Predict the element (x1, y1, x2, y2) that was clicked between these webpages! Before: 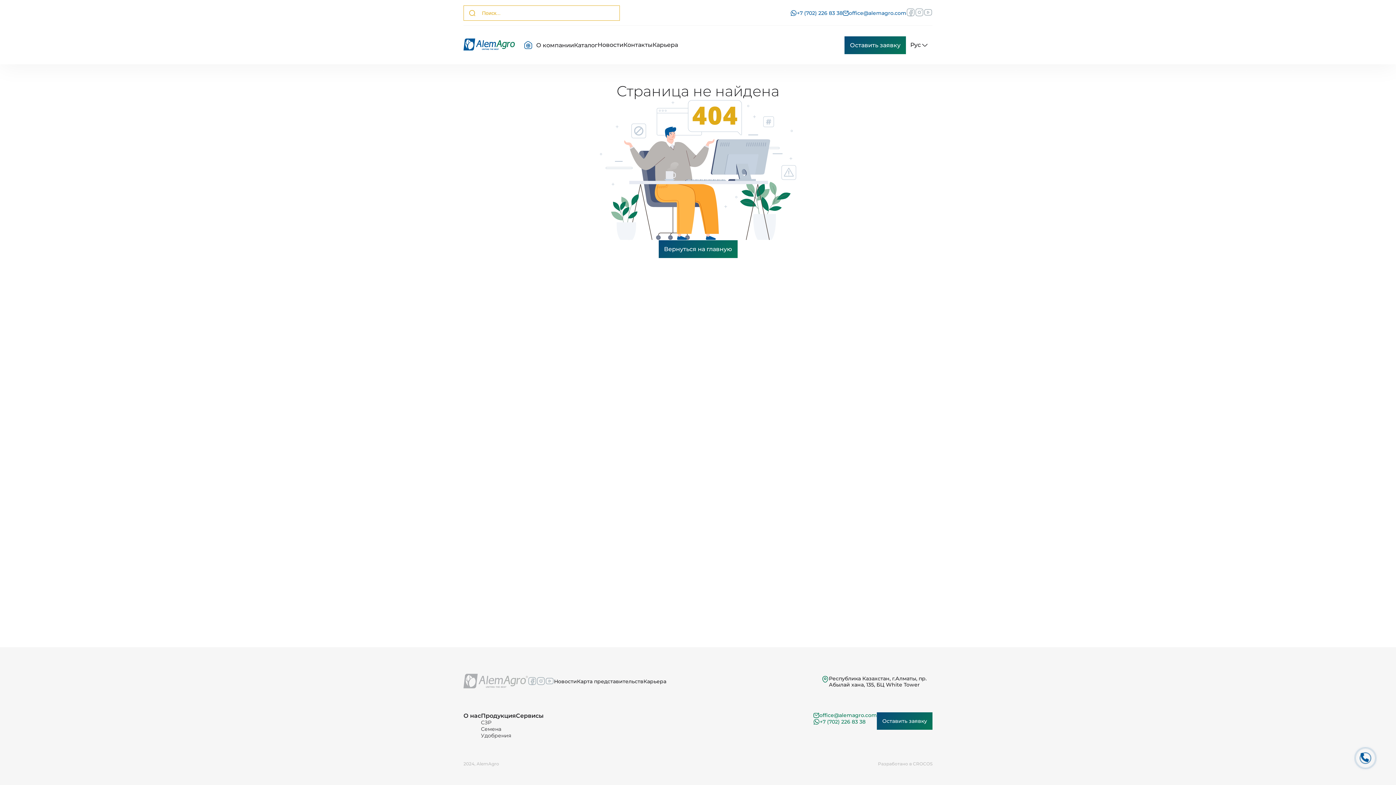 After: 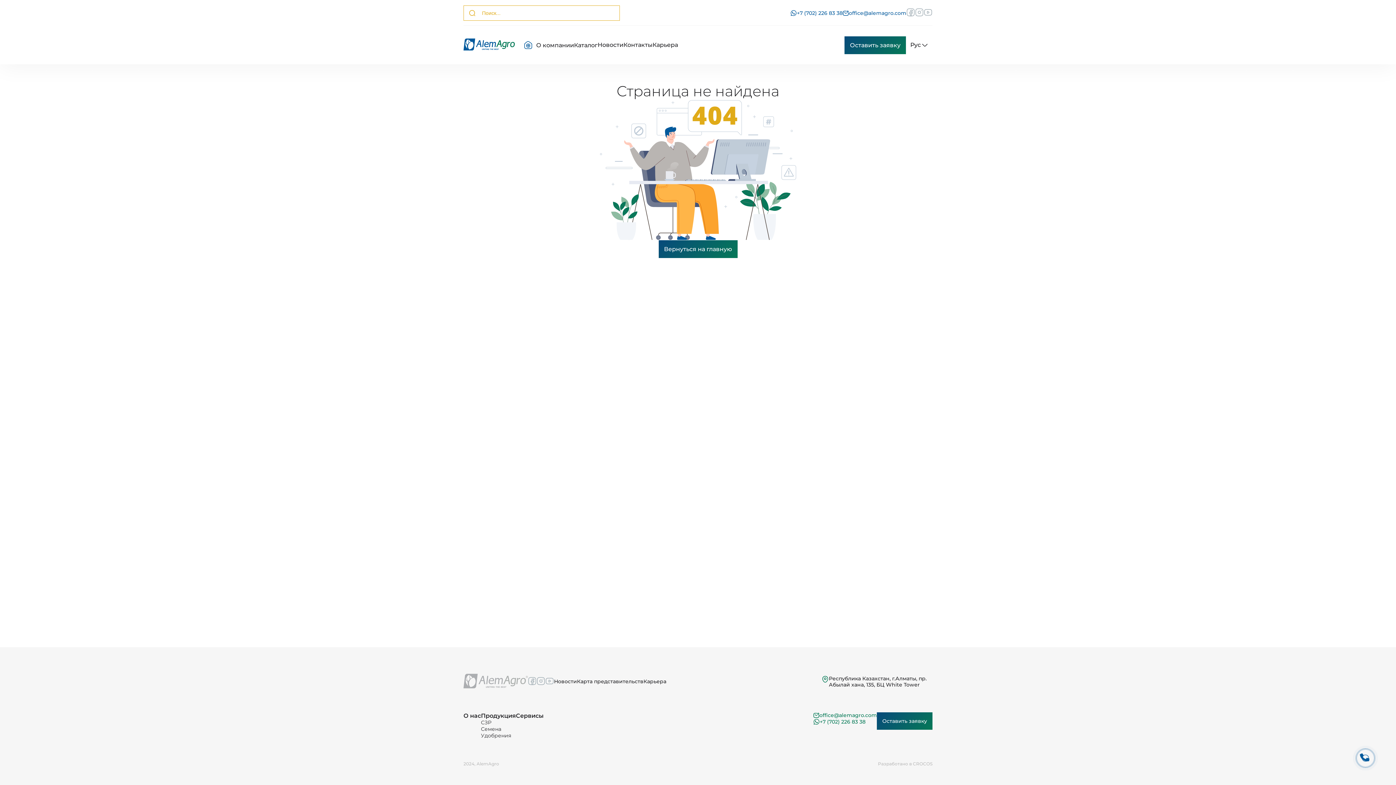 Action: bbox: (844, 36, 906, 54) label: Оставить заявку